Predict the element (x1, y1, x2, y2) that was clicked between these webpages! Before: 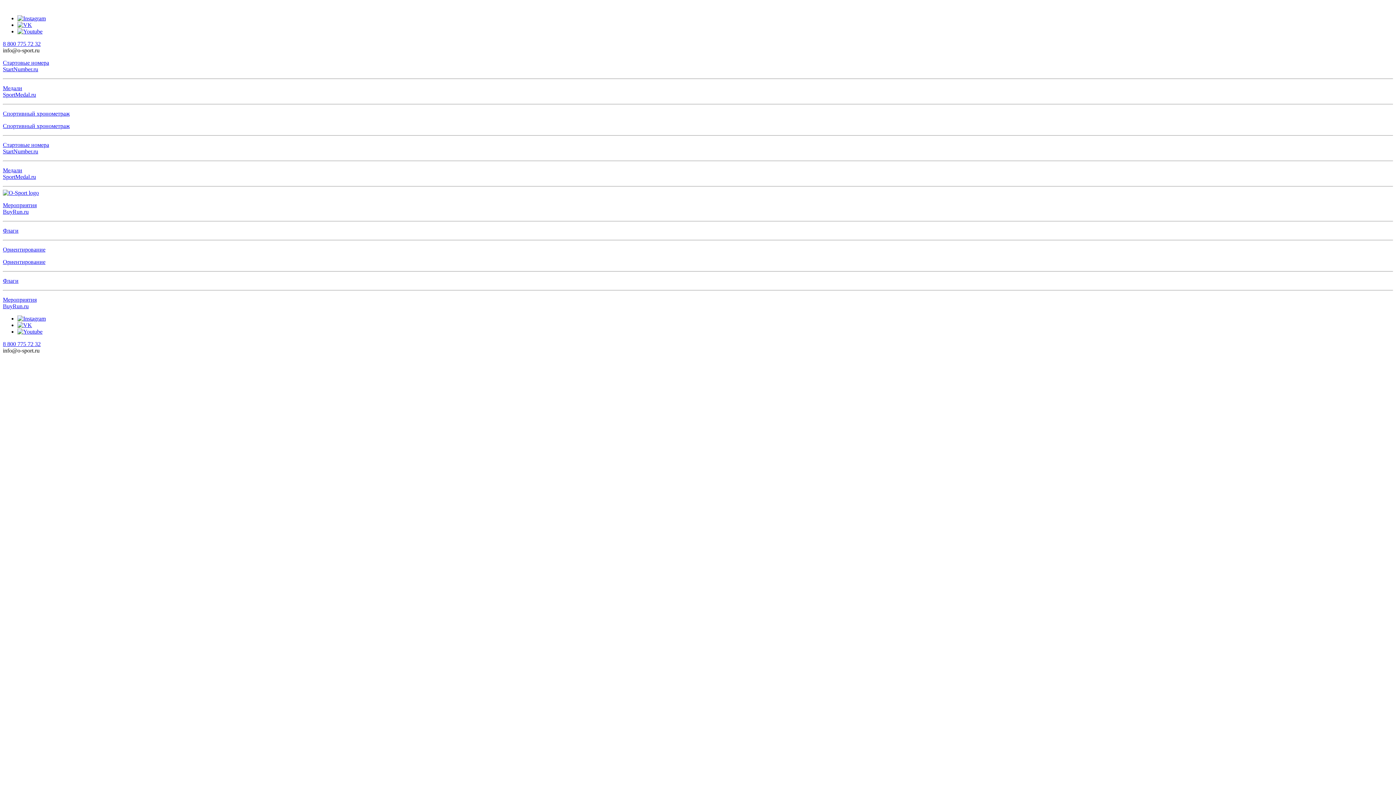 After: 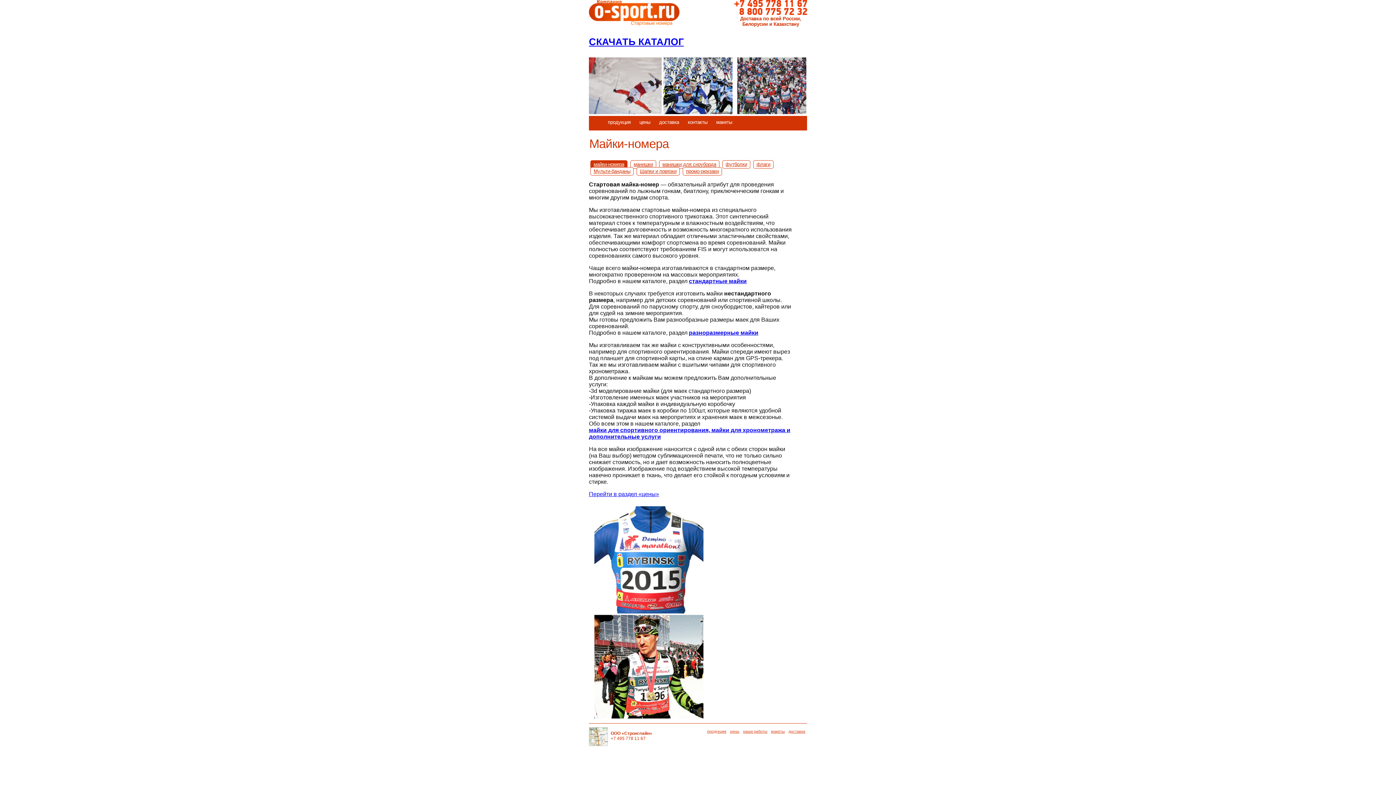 Action: bbox: (2, 141, 1393, 154) label: Стартовые номера
StartNumber.ru